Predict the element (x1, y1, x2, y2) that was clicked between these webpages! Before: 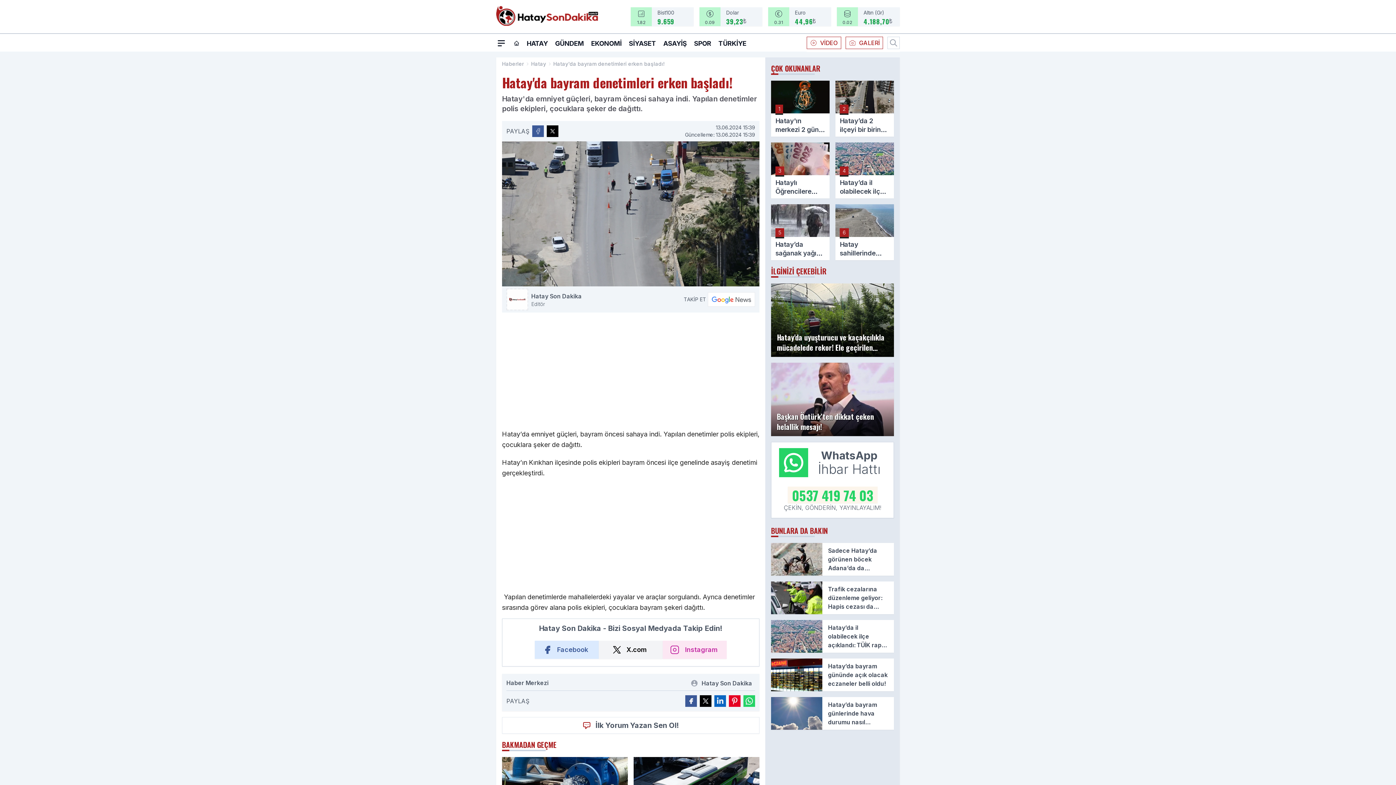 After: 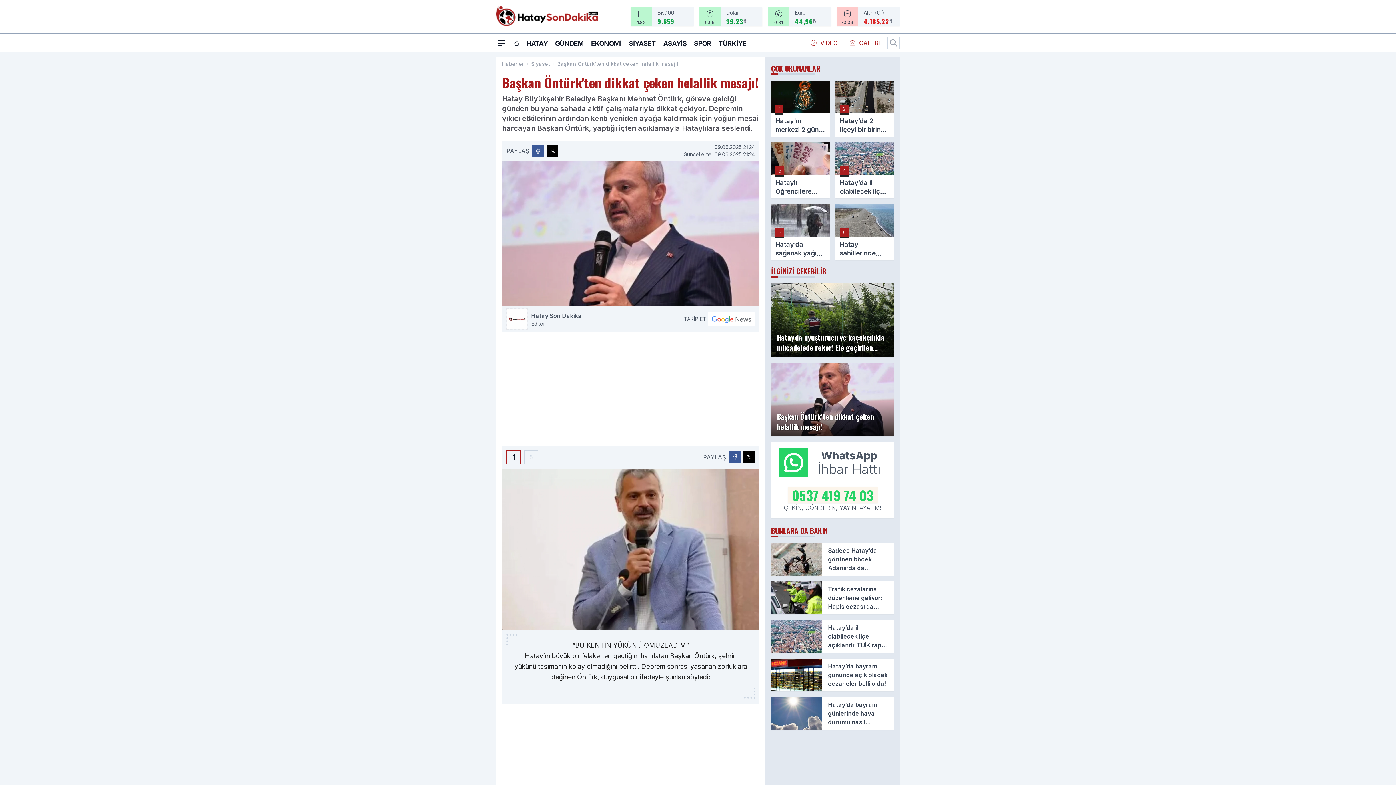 Action: bbox: (771, 357, 894, 424) label: Başkan Öntürk’ten dikkat çeken helallik mesajı!